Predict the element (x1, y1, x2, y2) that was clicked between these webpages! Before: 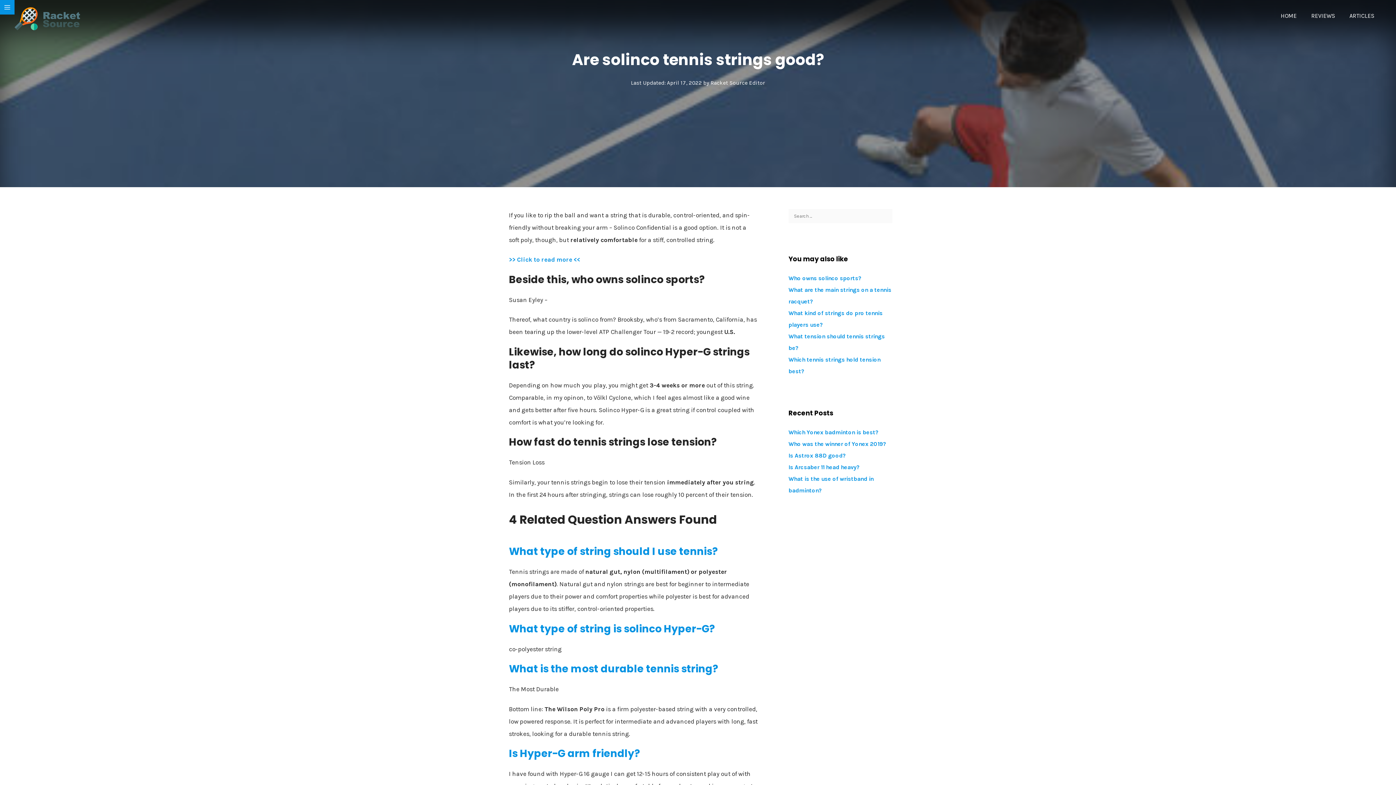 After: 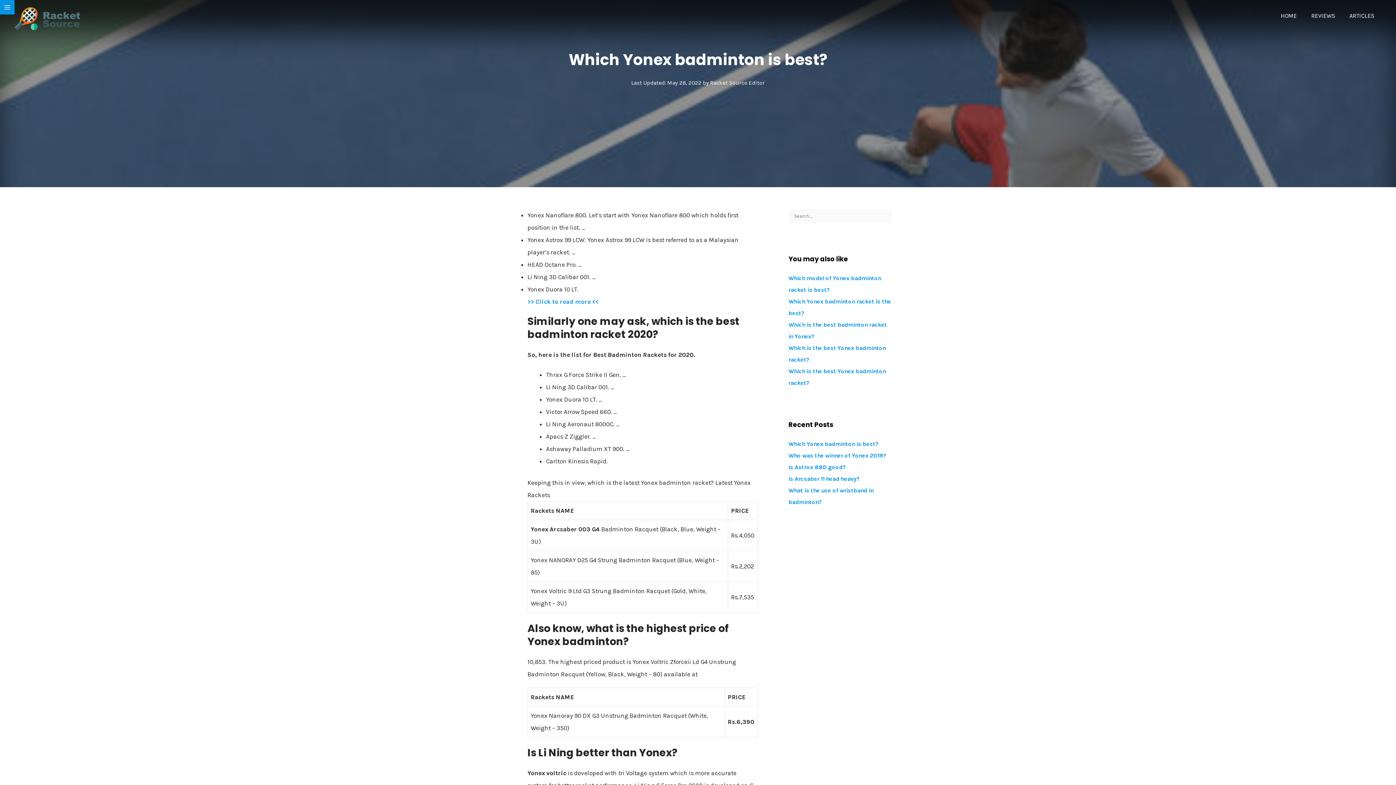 Action: label: Which Yonex badminton is best? bbox: (788, 429, 878, 435)